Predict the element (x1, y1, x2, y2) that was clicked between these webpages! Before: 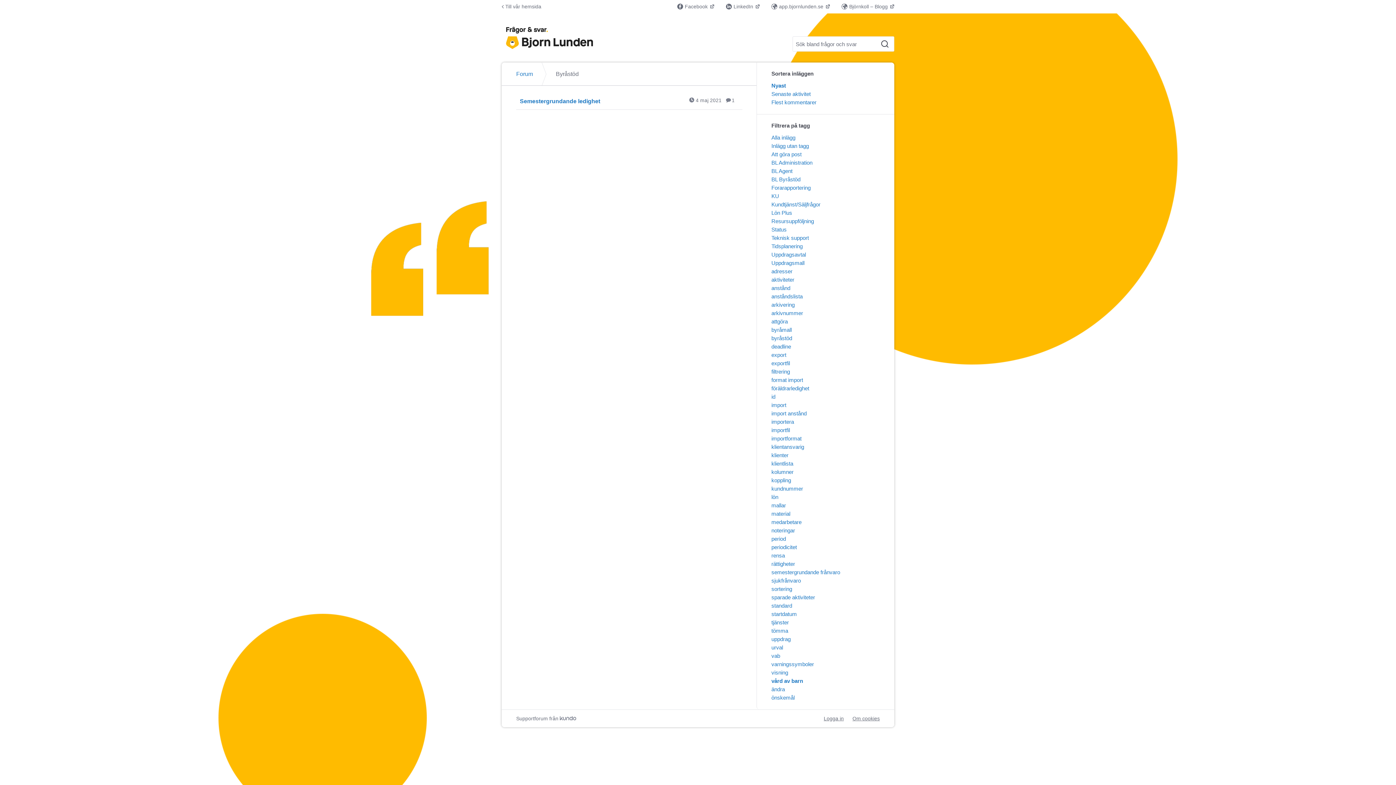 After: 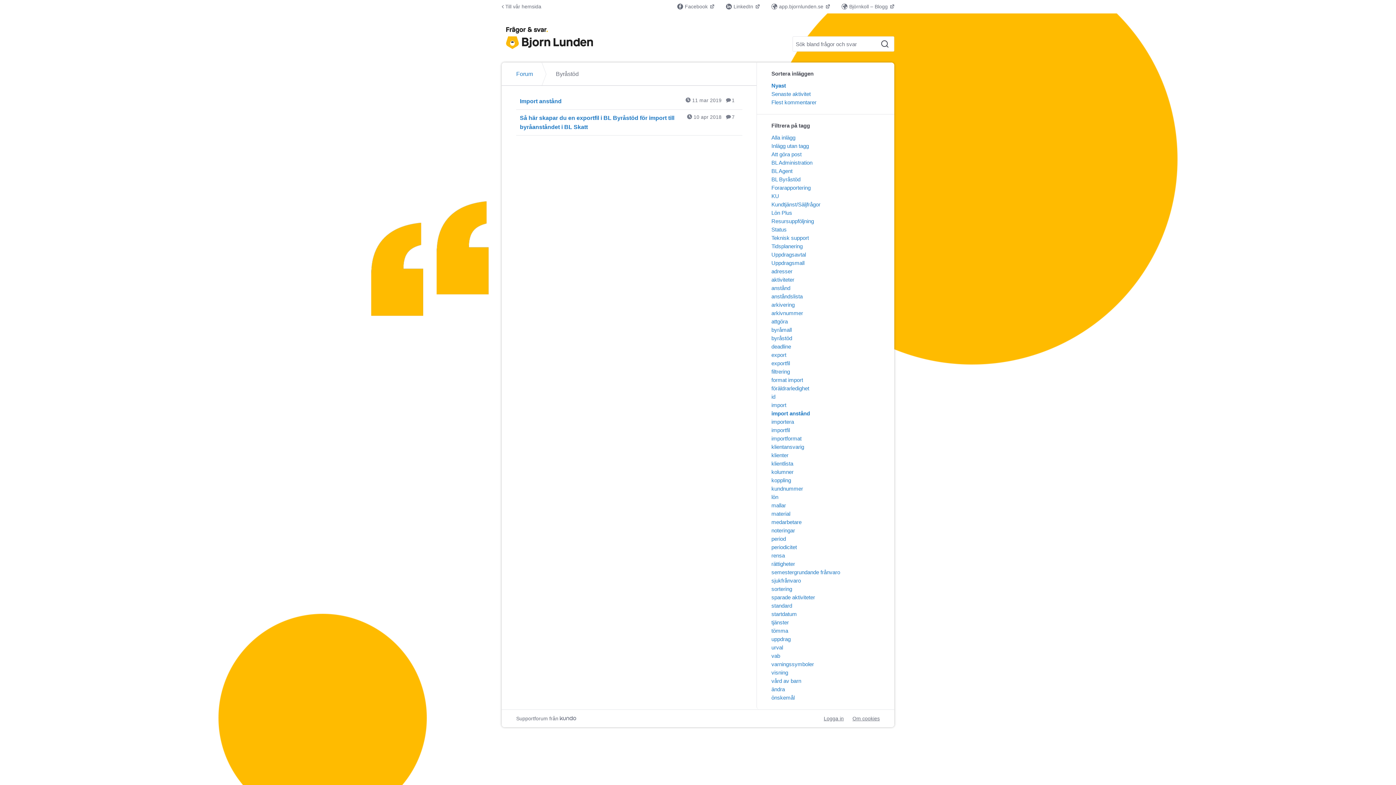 Action: label: import anstånd bbox: (771, 410, 806, 416)